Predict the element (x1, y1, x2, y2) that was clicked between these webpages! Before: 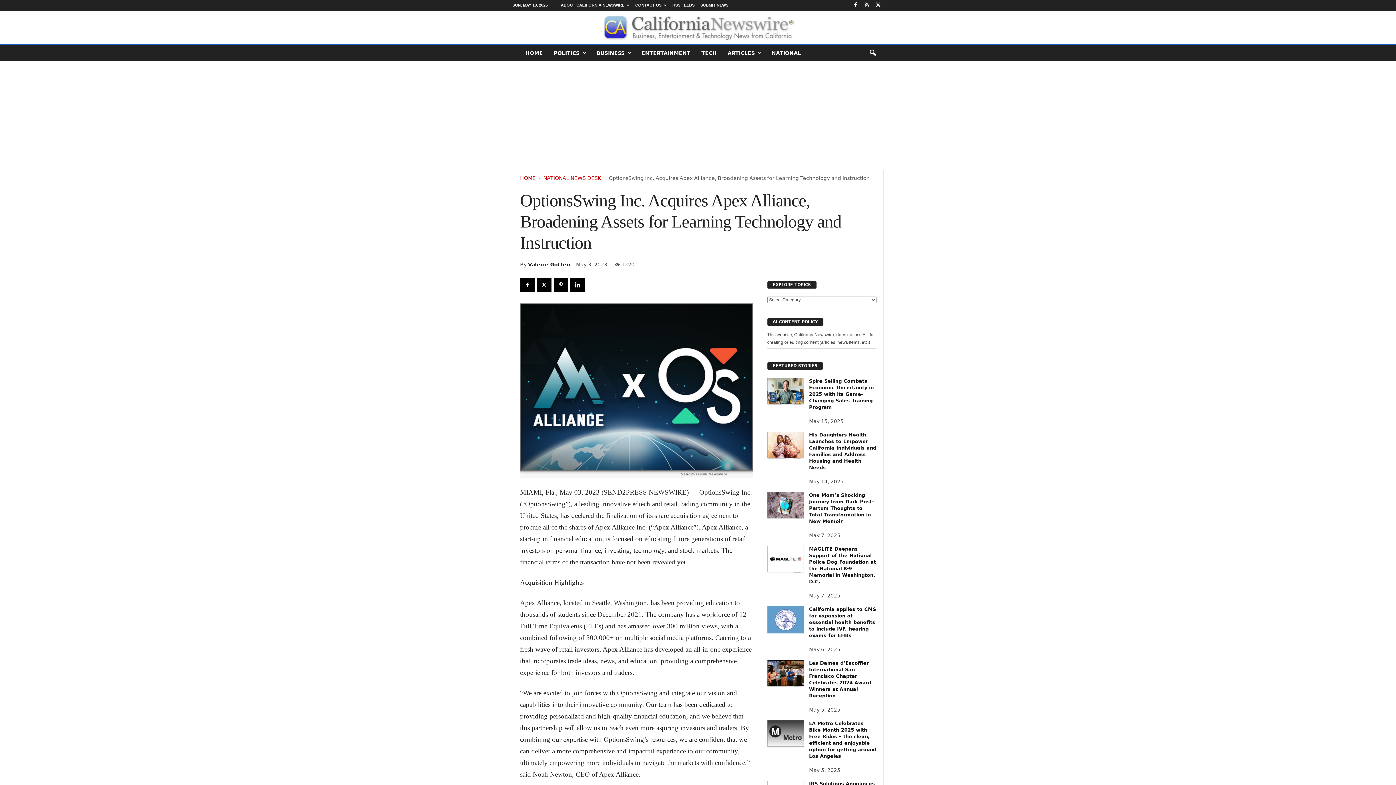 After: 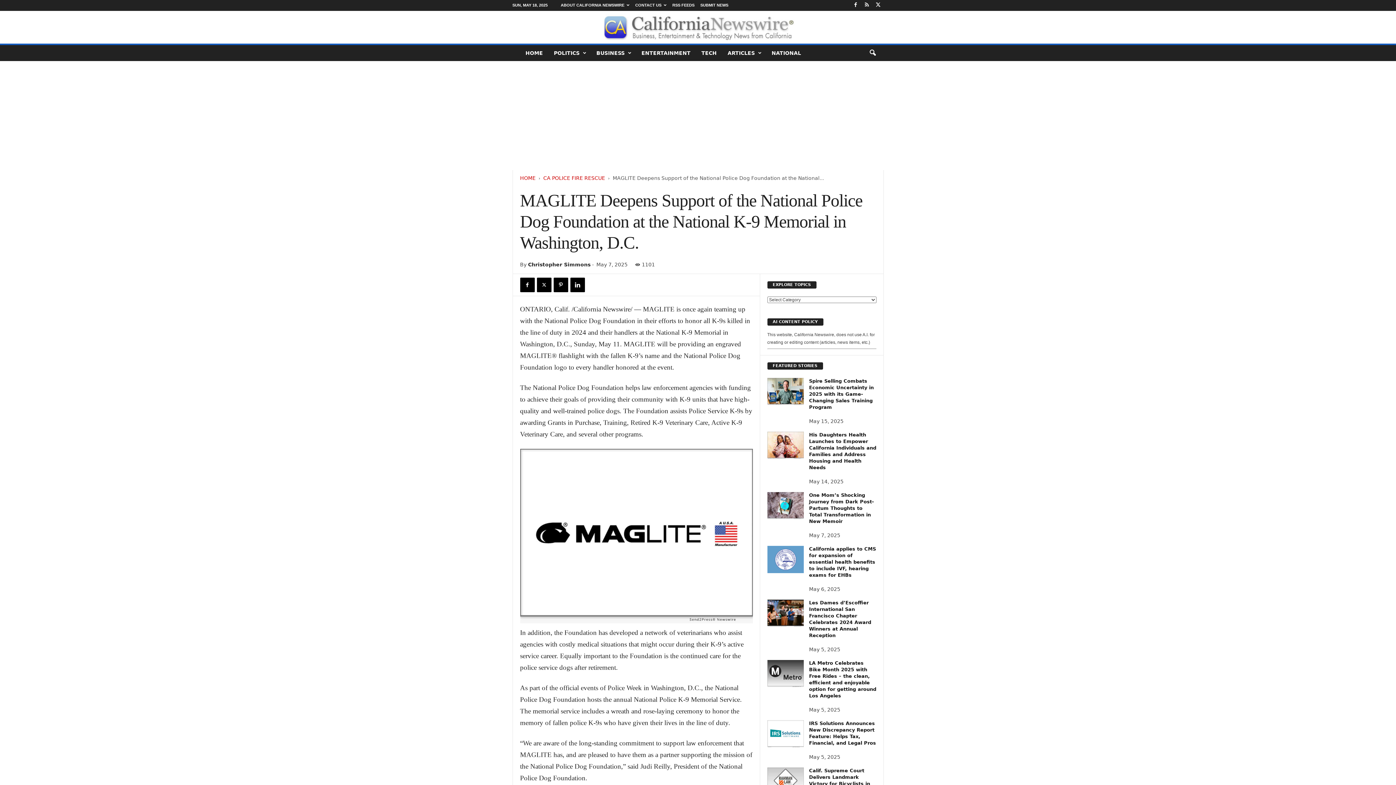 Action: bbox: (767, 546, 803, 573)